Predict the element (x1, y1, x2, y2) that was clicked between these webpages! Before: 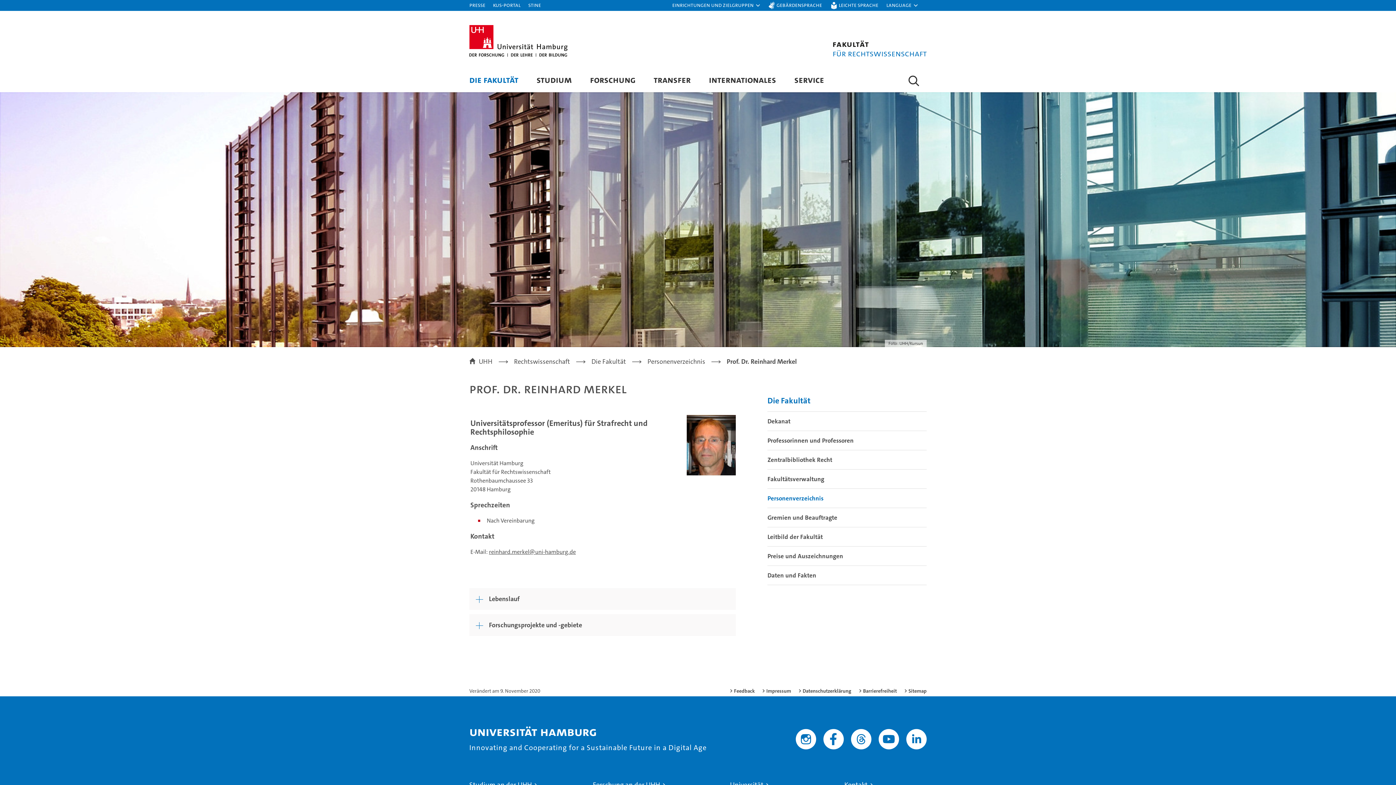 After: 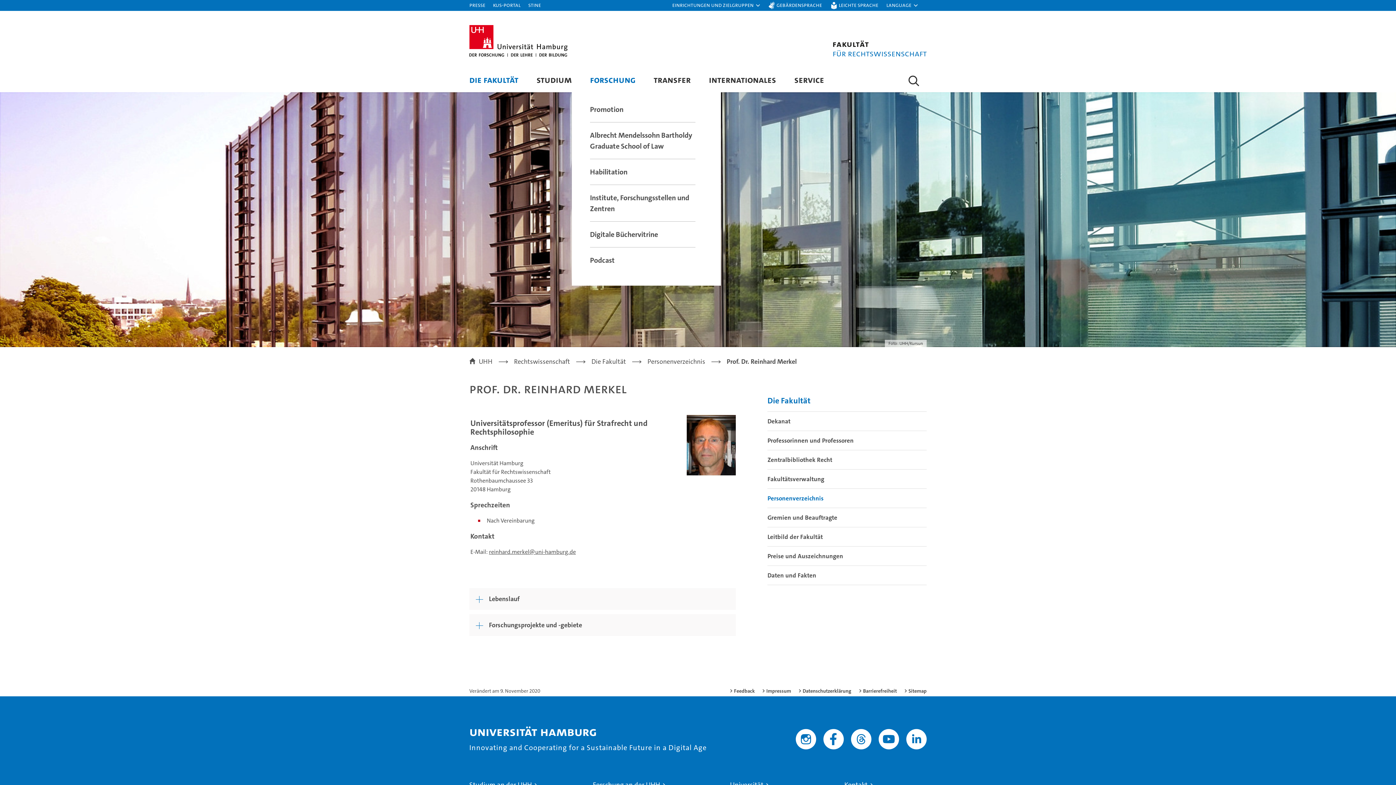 Action: bbox: (590, 73, 635, 85) label: FORSCHUNG